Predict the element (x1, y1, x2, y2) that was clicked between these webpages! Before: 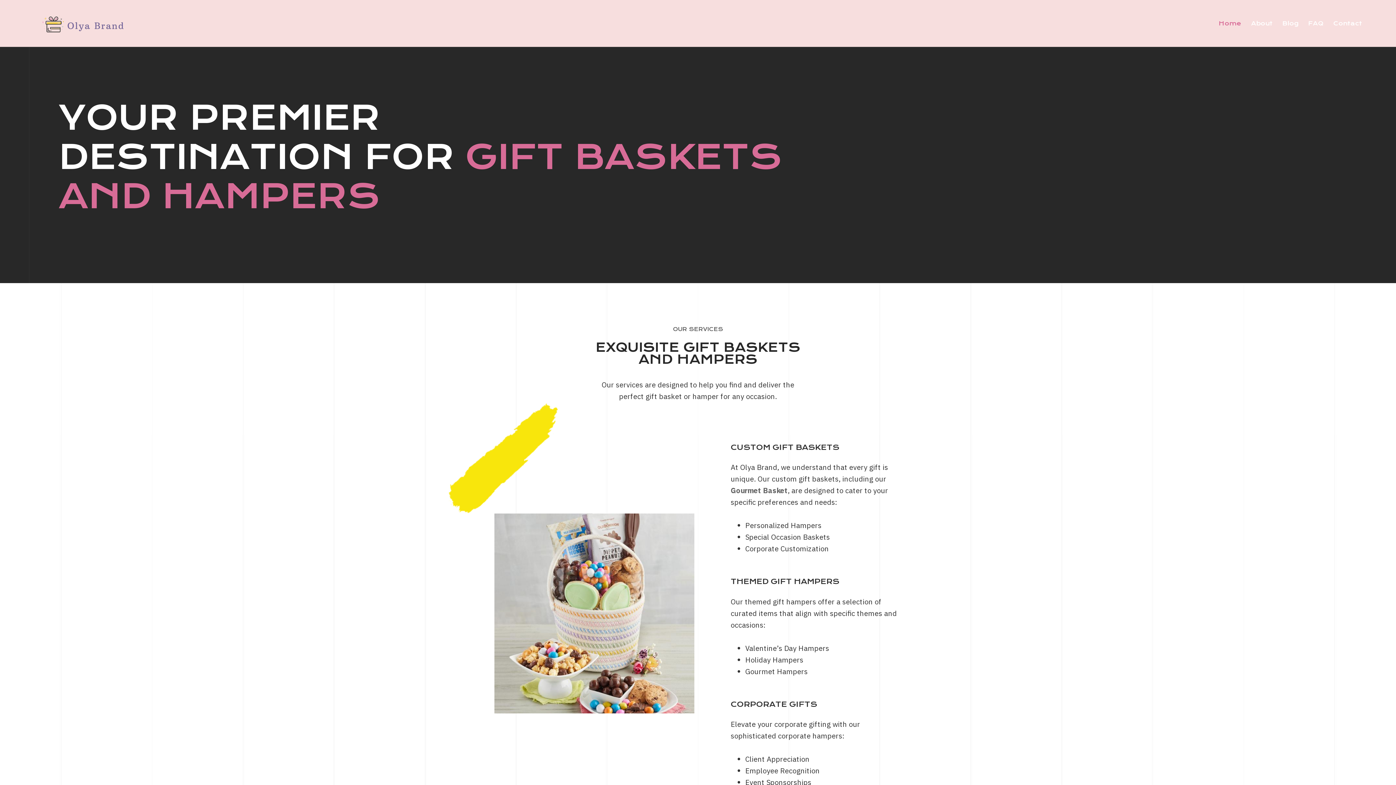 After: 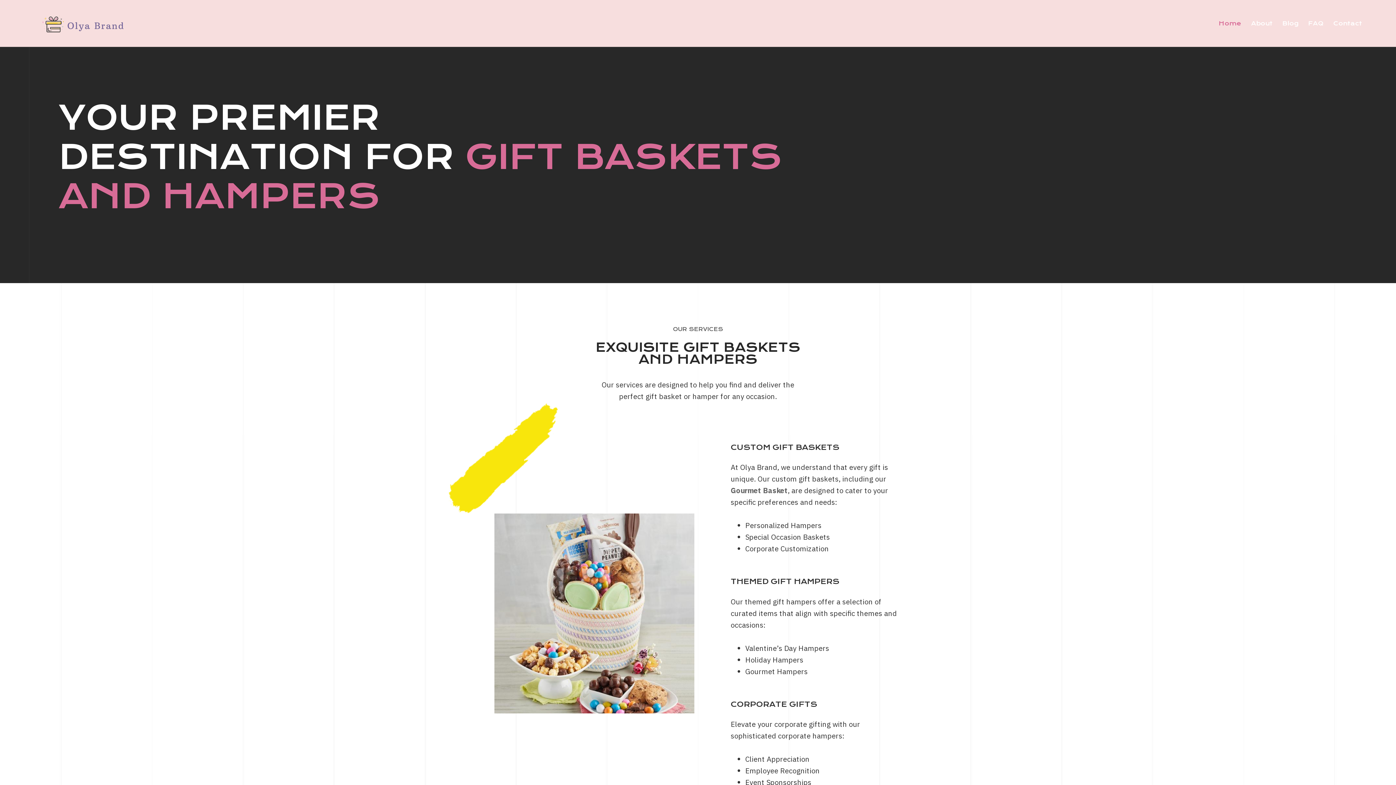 Action: bbox: (29, 10, 134, 36)